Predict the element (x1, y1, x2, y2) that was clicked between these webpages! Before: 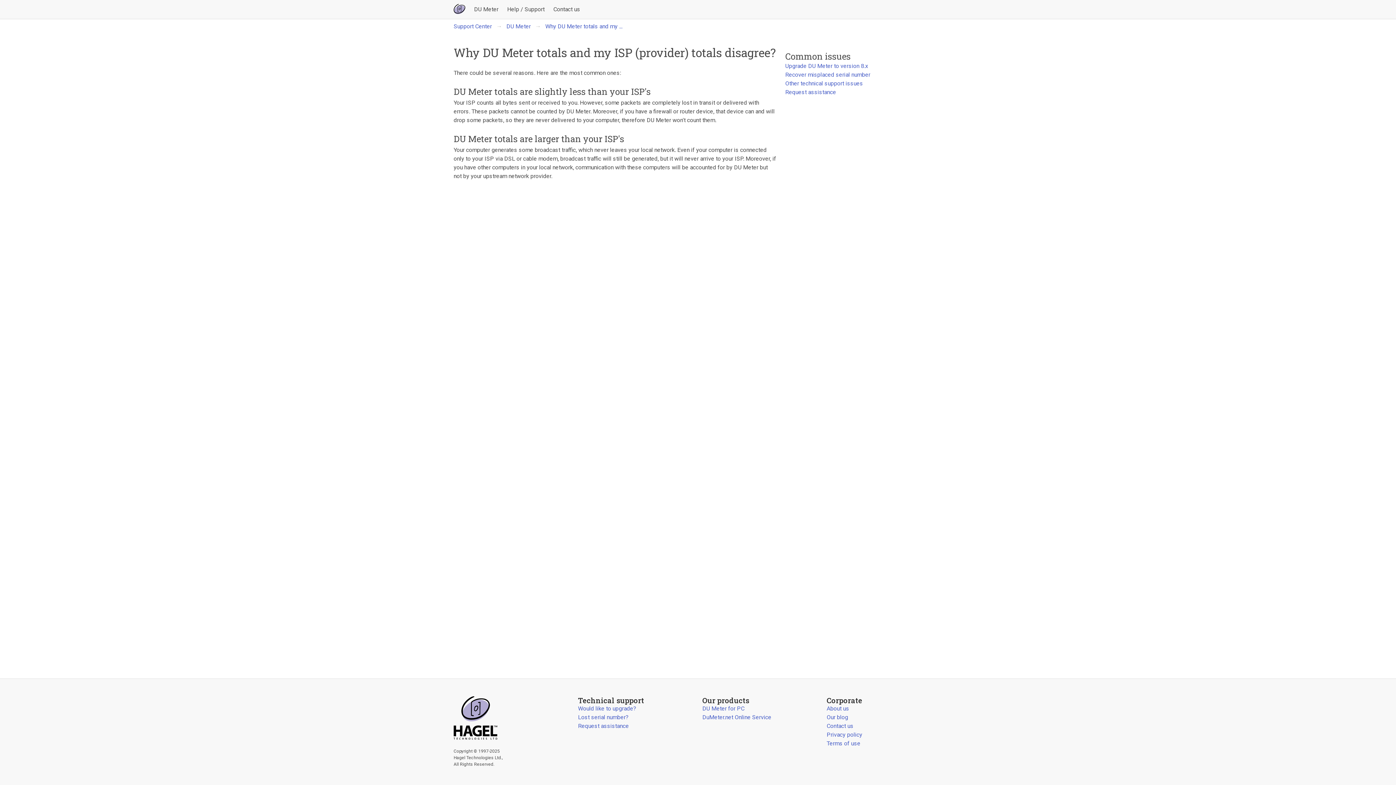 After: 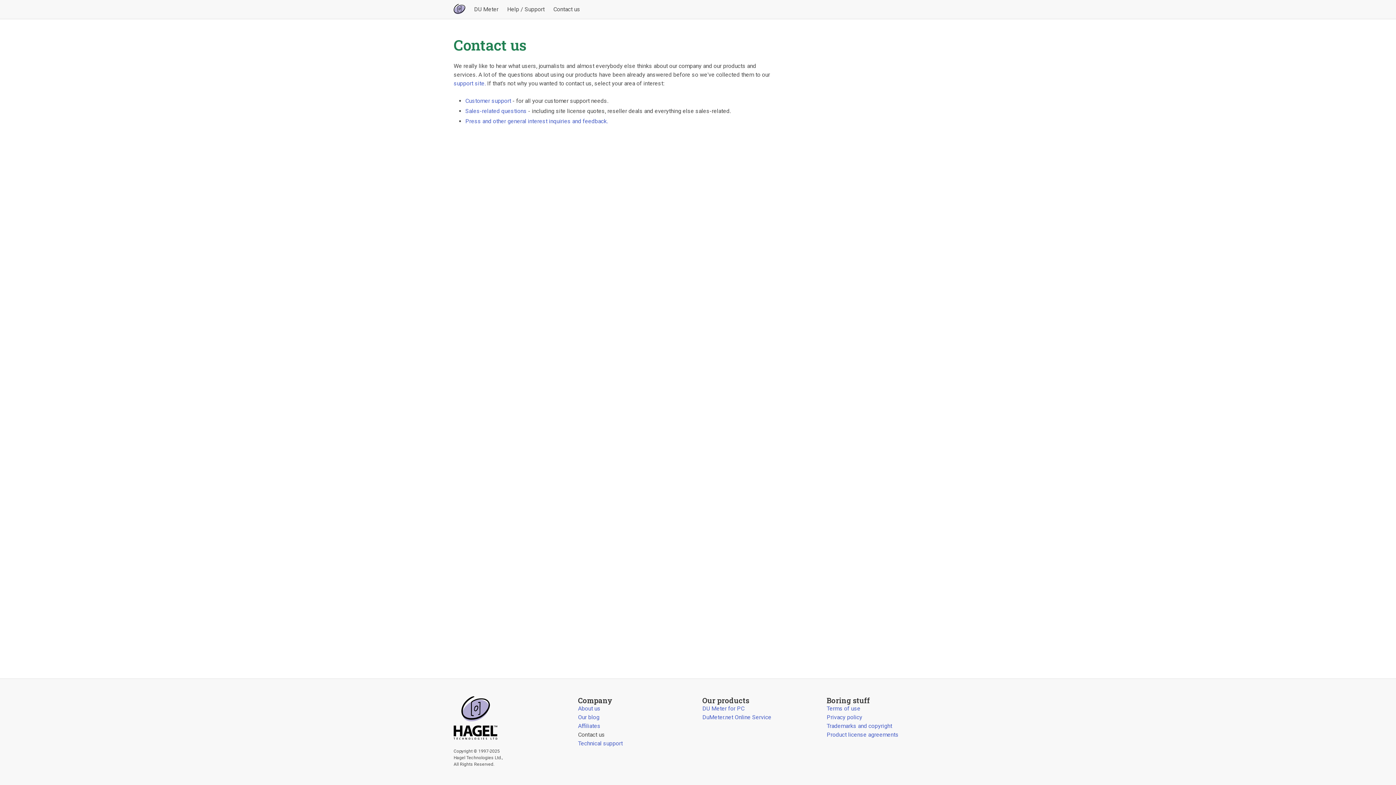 Action: label: Contact us bbox: (549, 0, 584, 18)